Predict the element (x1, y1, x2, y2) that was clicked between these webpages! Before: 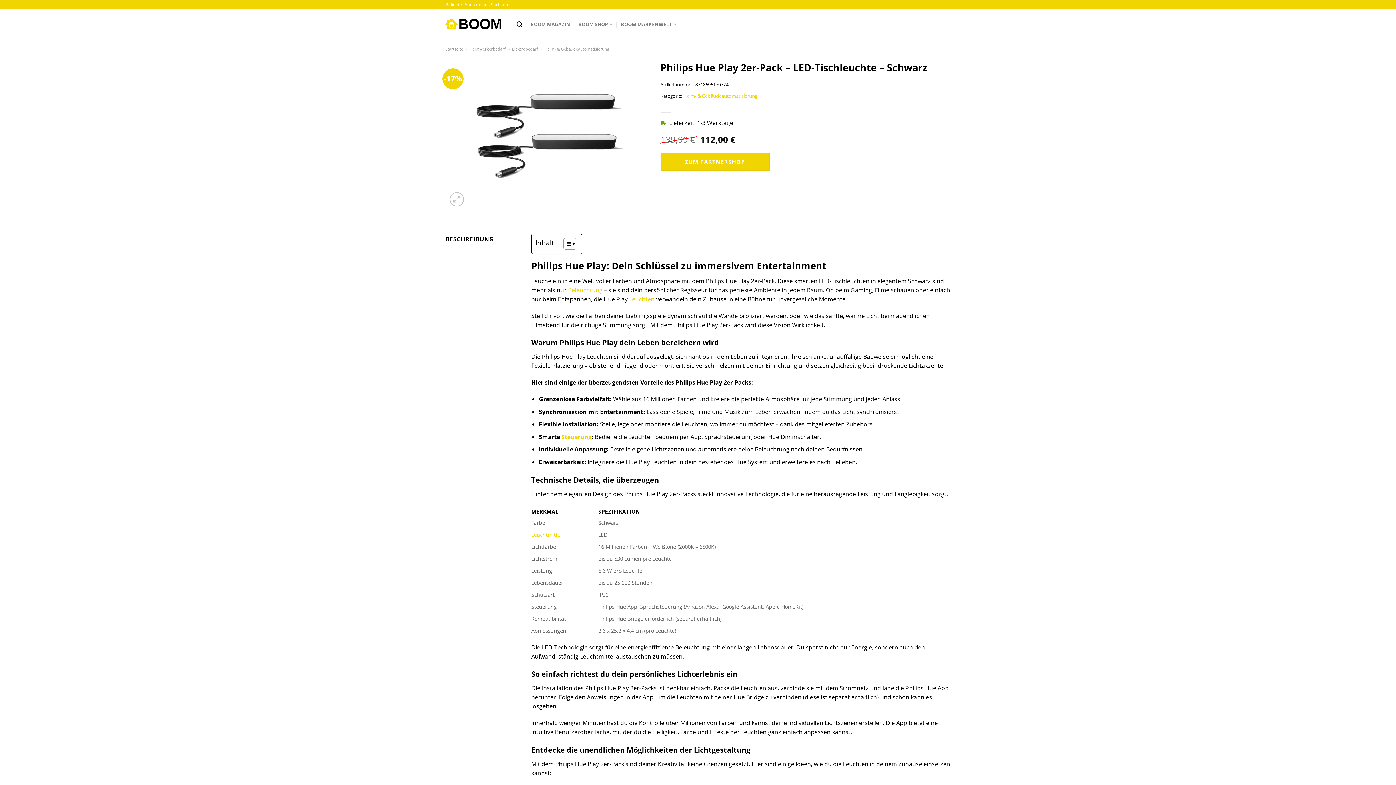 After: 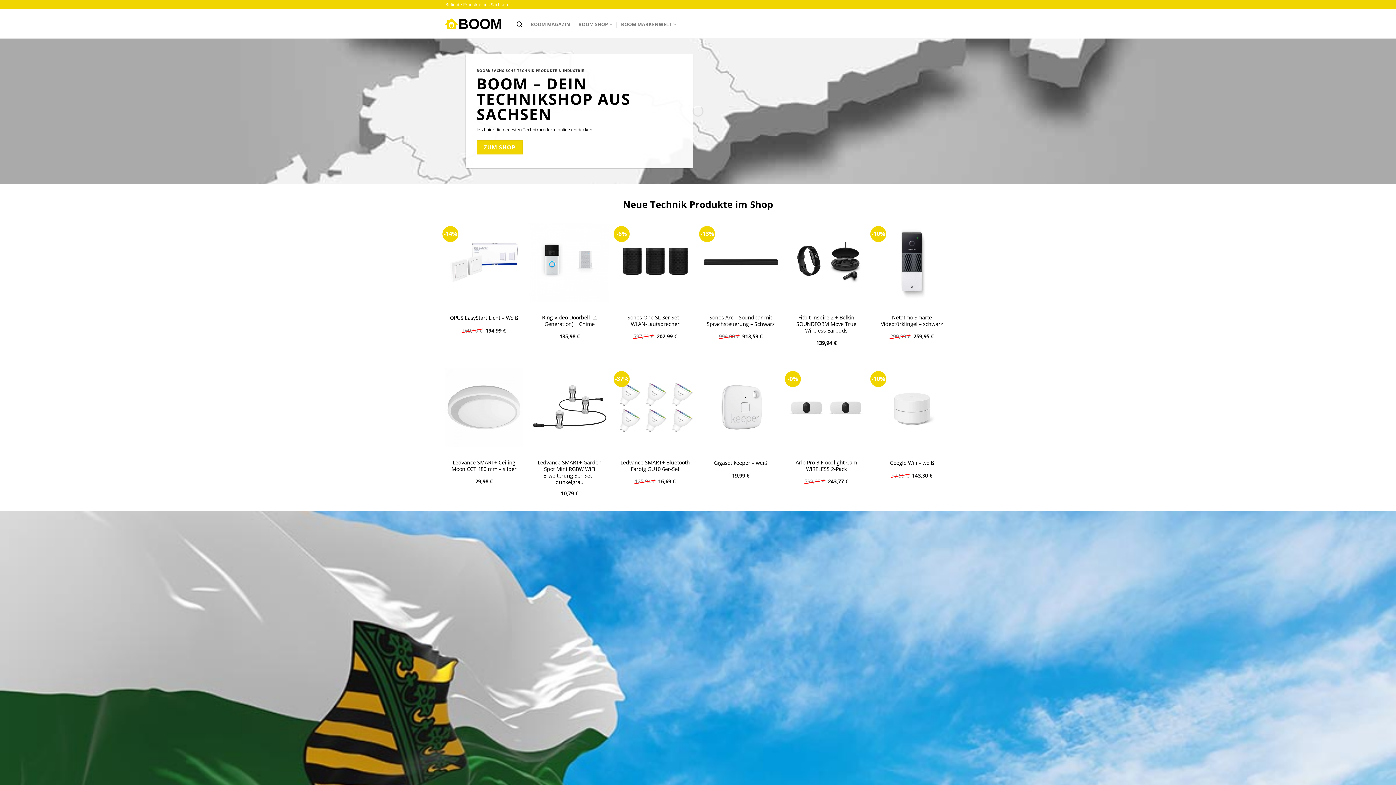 Action: bbox: (445, 17, 505, 29)